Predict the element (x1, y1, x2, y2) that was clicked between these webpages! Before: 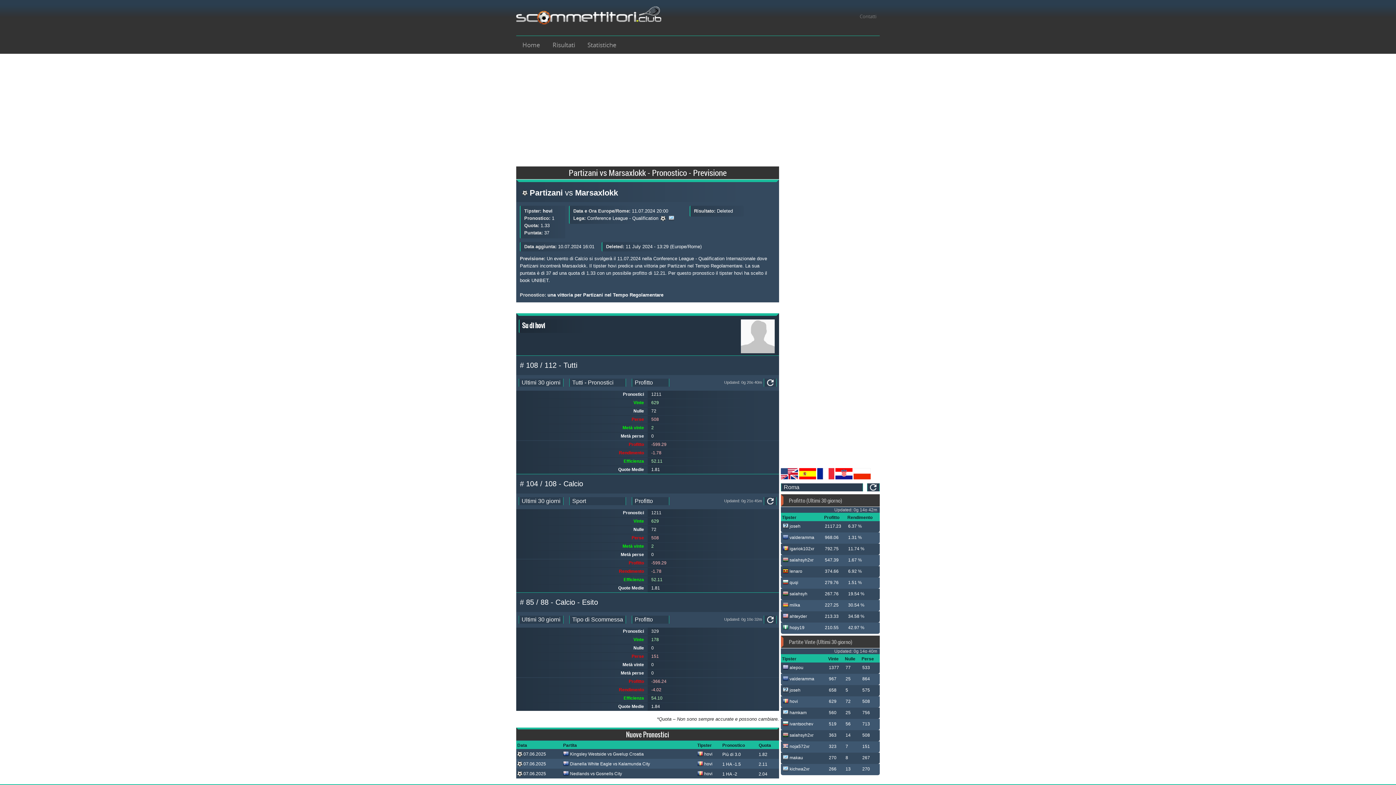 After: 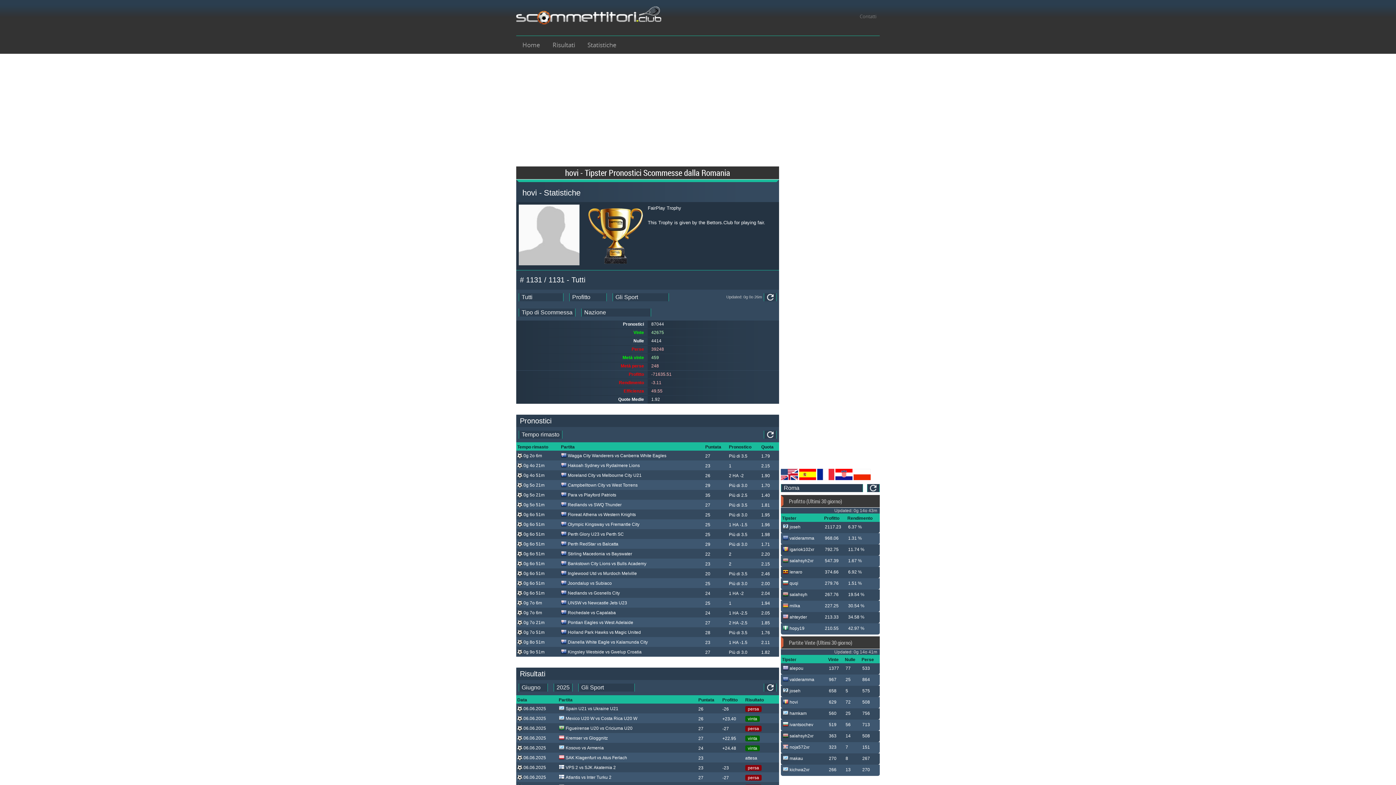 Action: label: hovi bbox: (697, 770, 721, 778)